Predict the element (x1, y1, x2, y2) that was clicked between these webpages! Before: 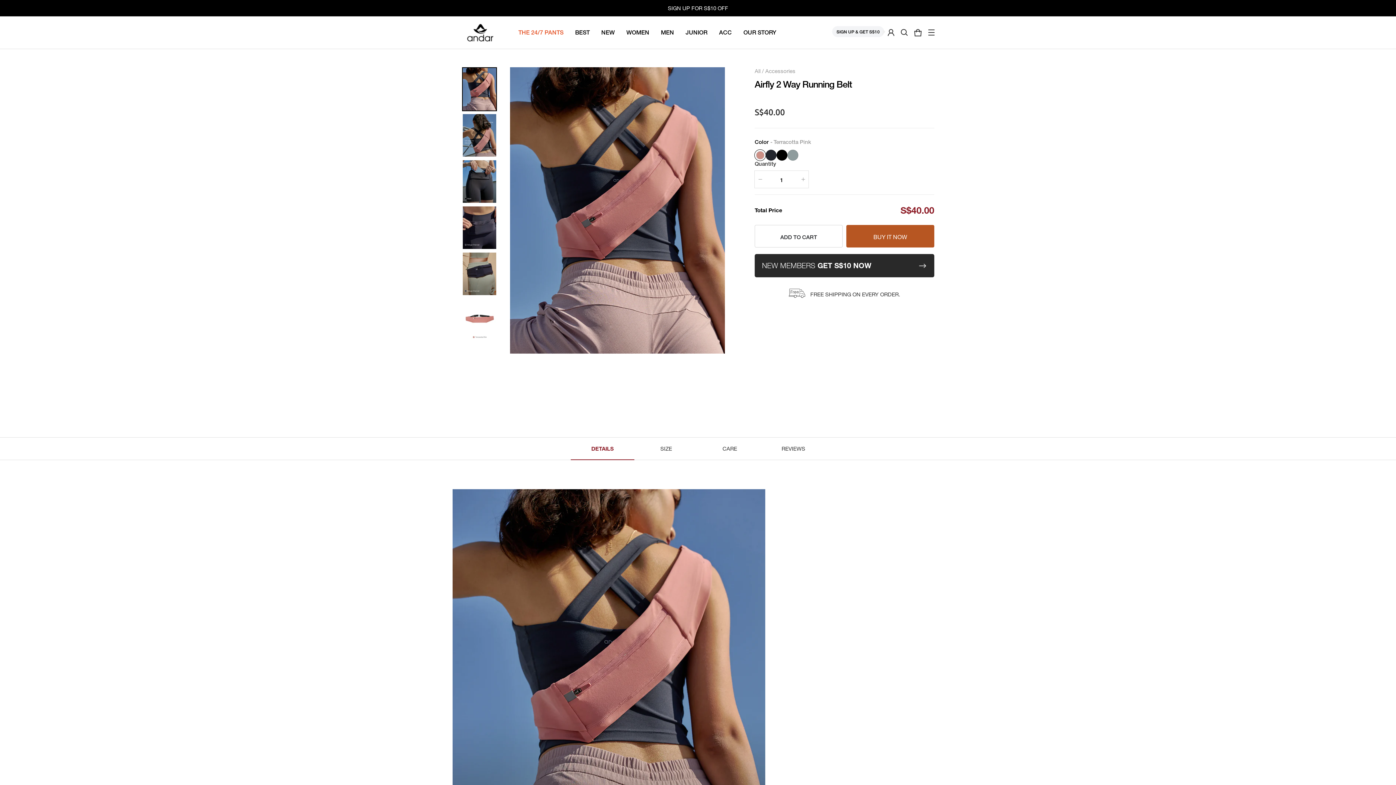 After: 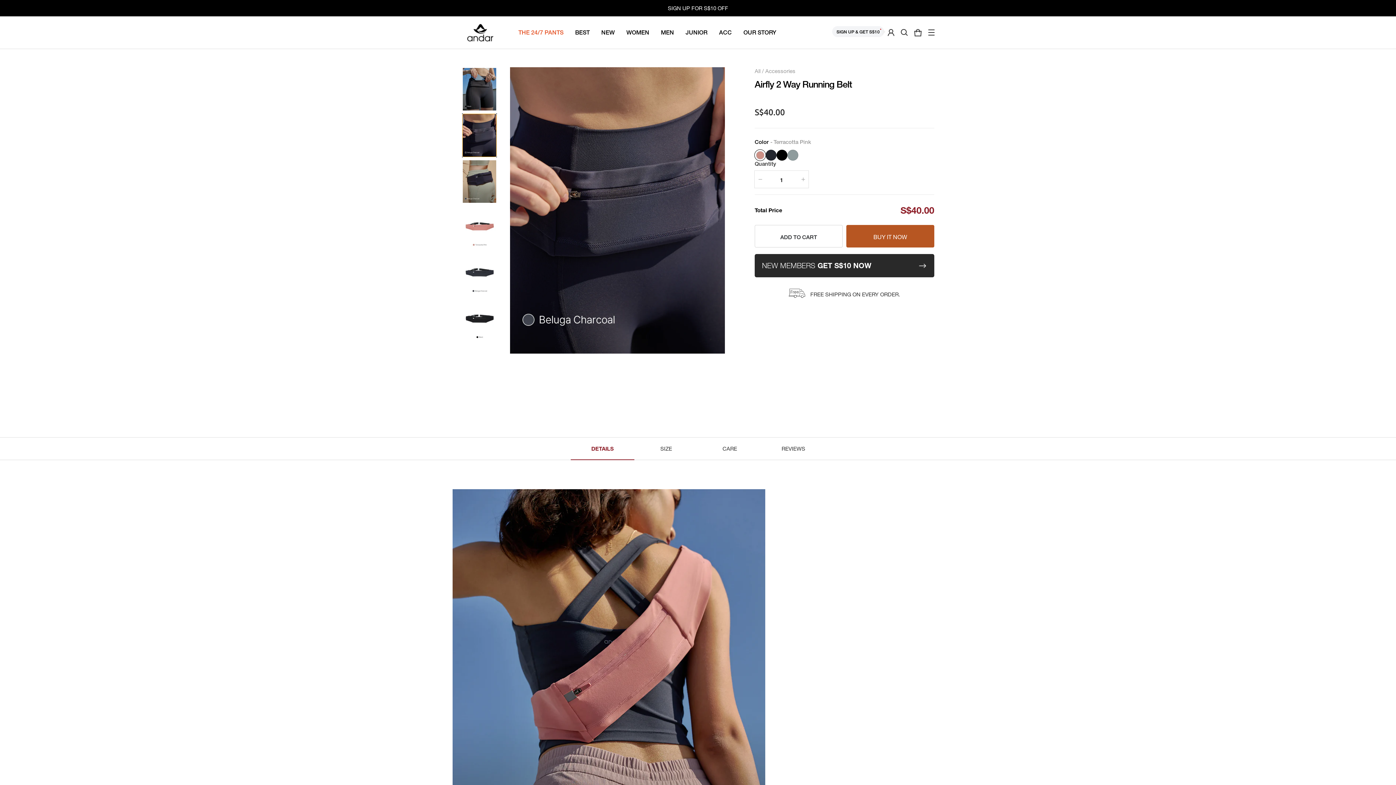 Action: bbox: (462, 206, 496, 249) label: Open media 5 in gallery view